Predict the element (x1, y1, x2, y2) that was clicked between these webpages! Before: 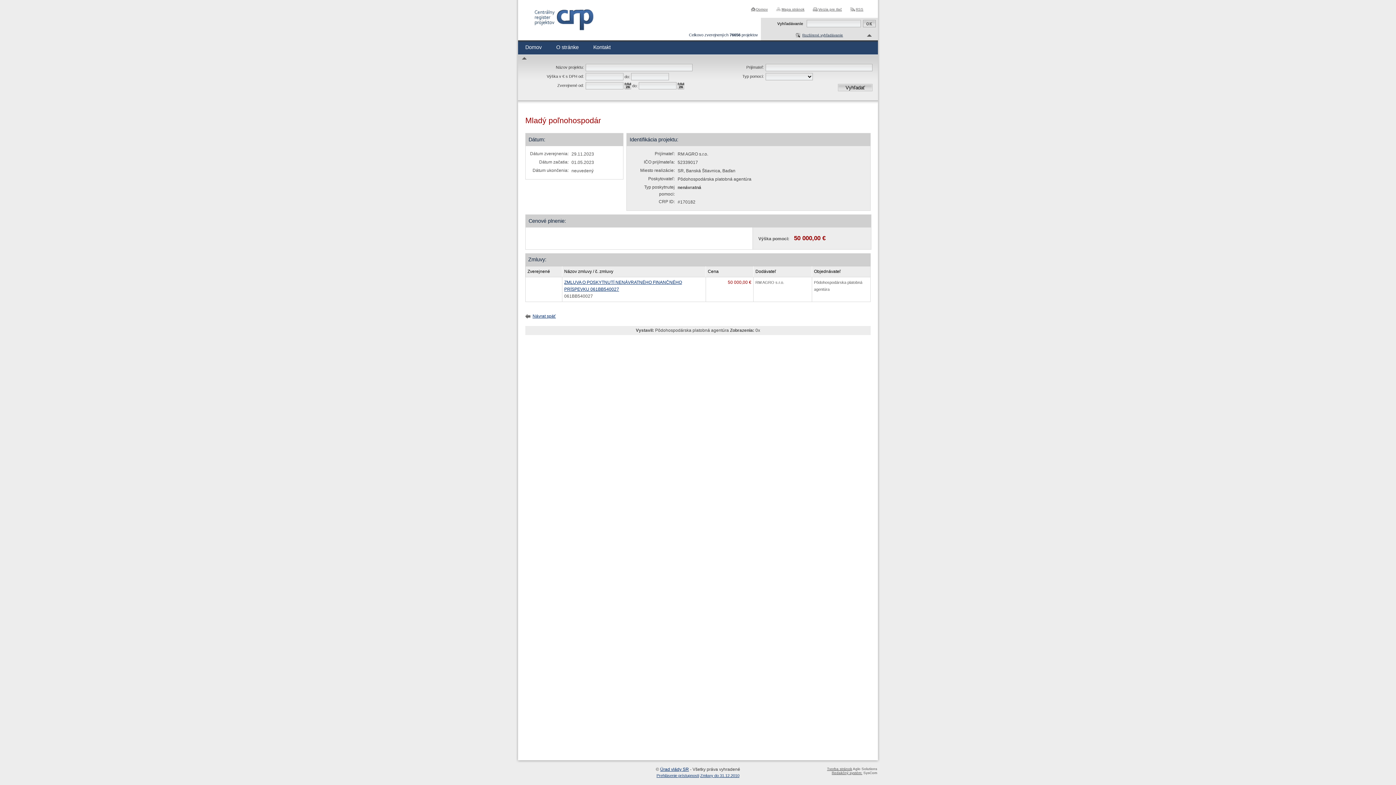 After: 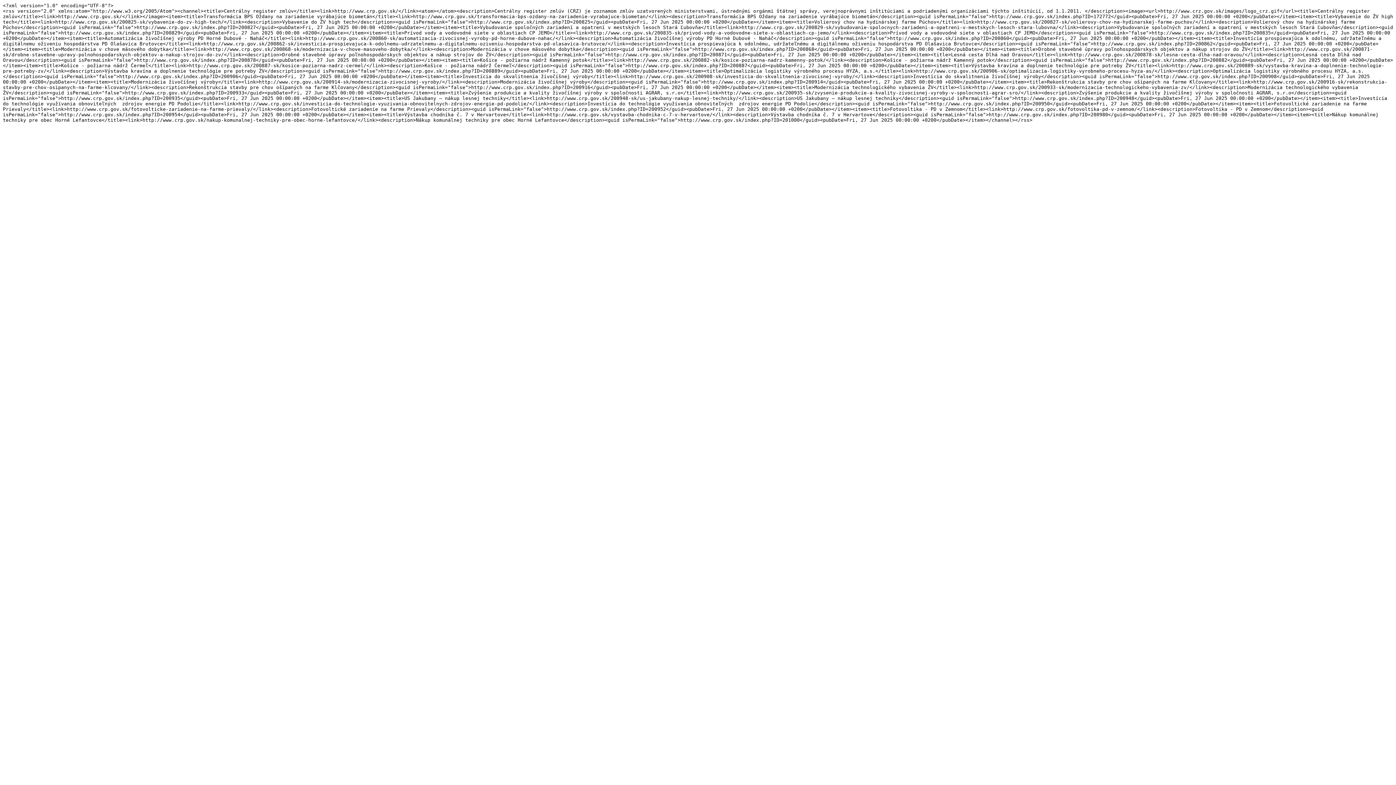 Action: bbox: (850, 7, 863, 11) label: RSS